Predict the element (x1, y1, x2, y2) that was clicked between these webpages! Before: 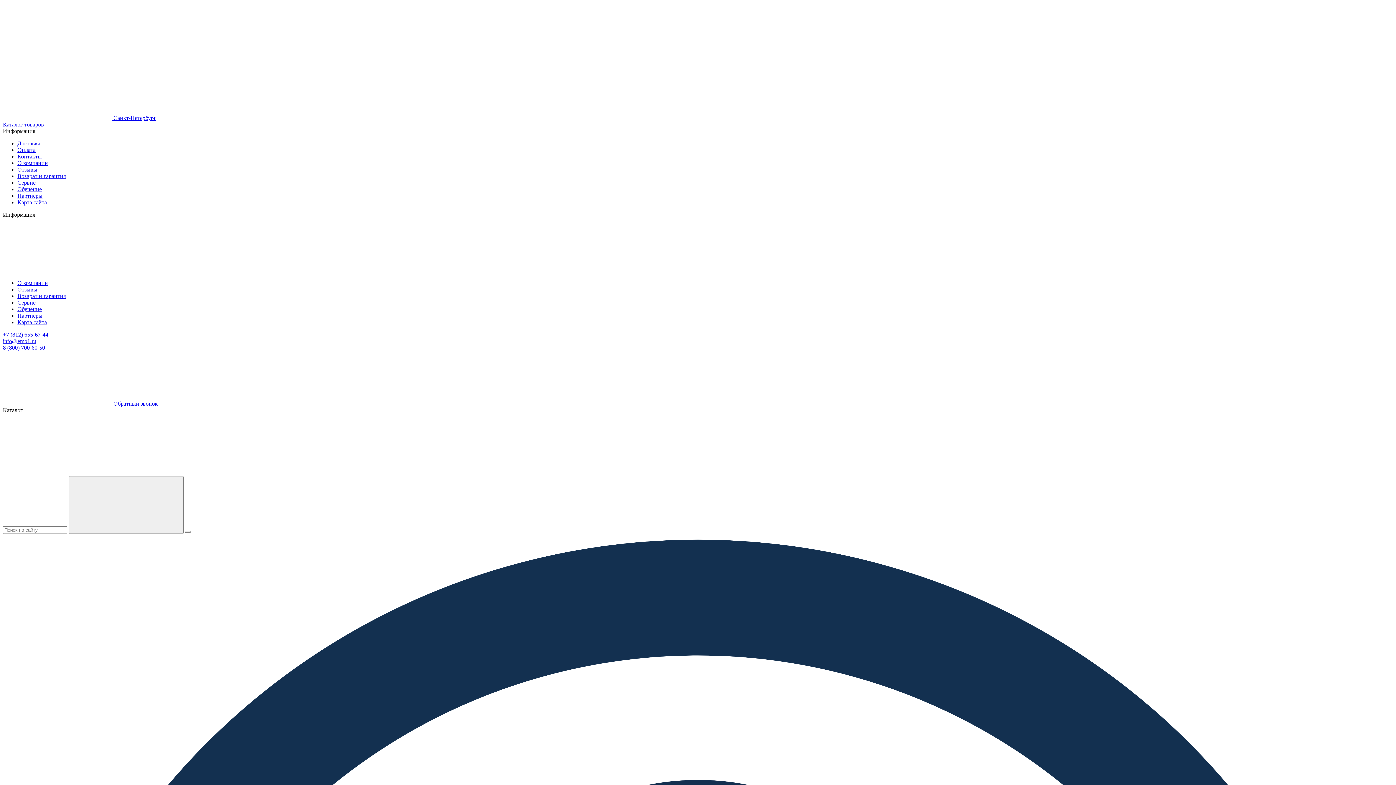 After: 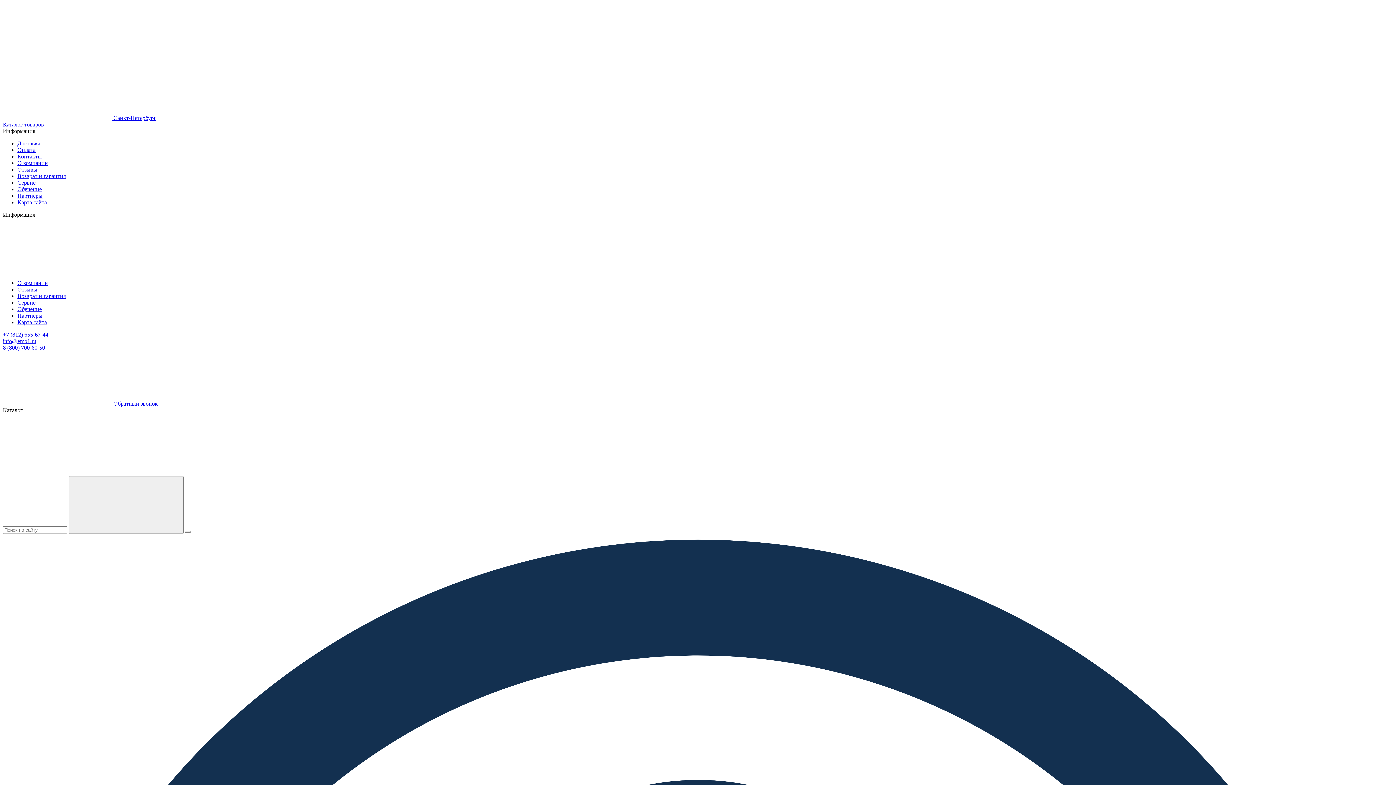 Action: bbox: (17, 186, 41, 192) label: Обучение